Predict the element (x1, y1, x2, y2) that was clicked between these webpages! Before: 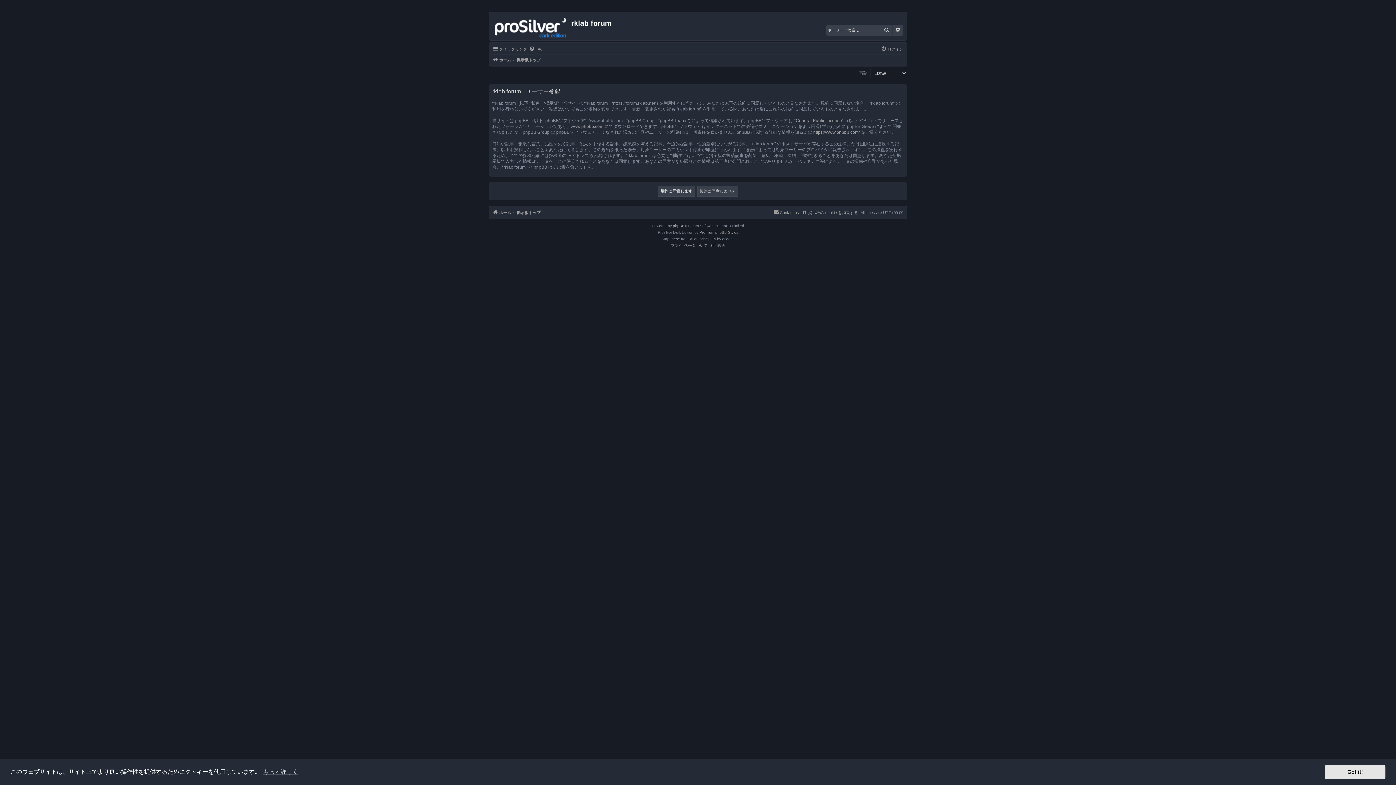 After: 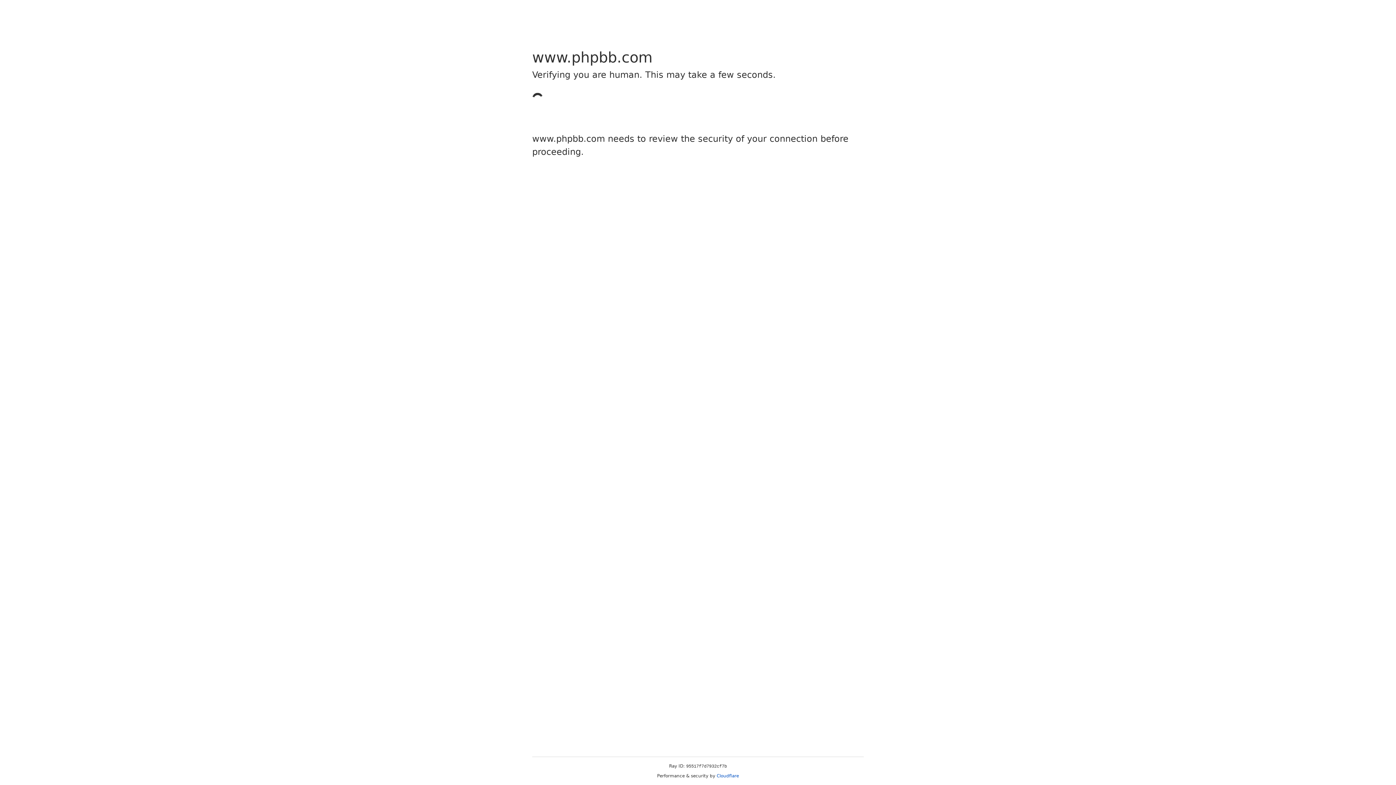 Action: bbox: (570, 123, 603, 129) label: www.phpbb.com